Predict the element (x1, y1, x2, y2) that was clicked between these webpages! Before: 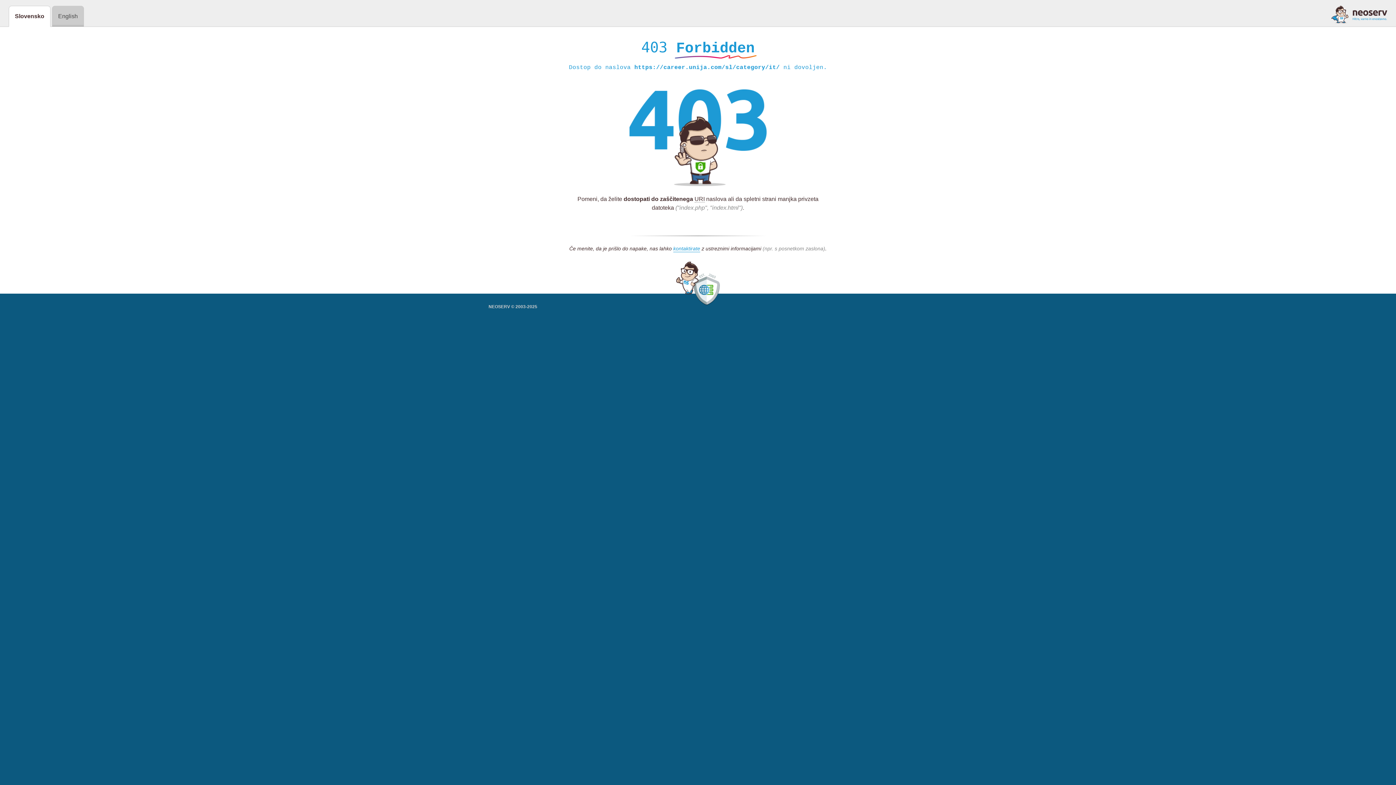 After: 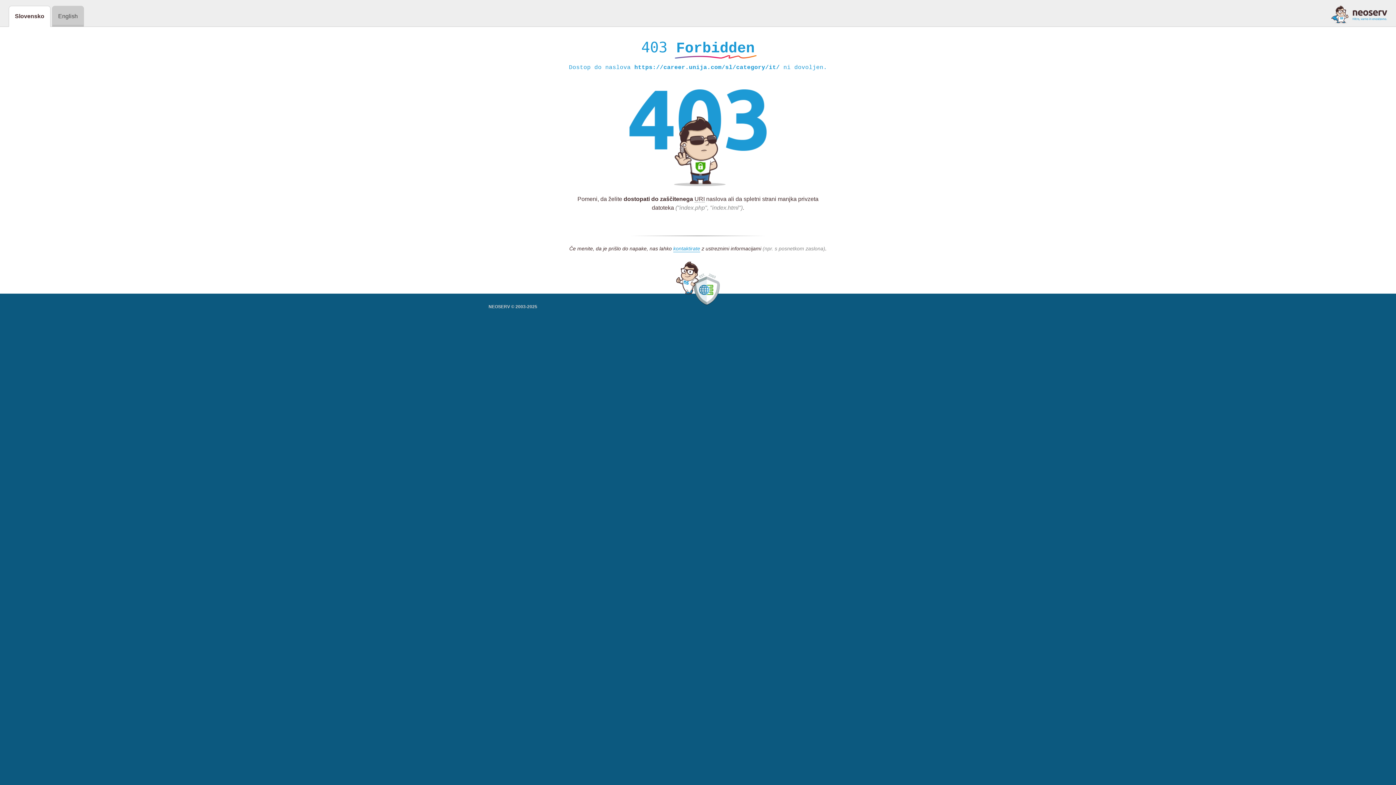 Action: bbox: (1331, 5, 1387, 23)